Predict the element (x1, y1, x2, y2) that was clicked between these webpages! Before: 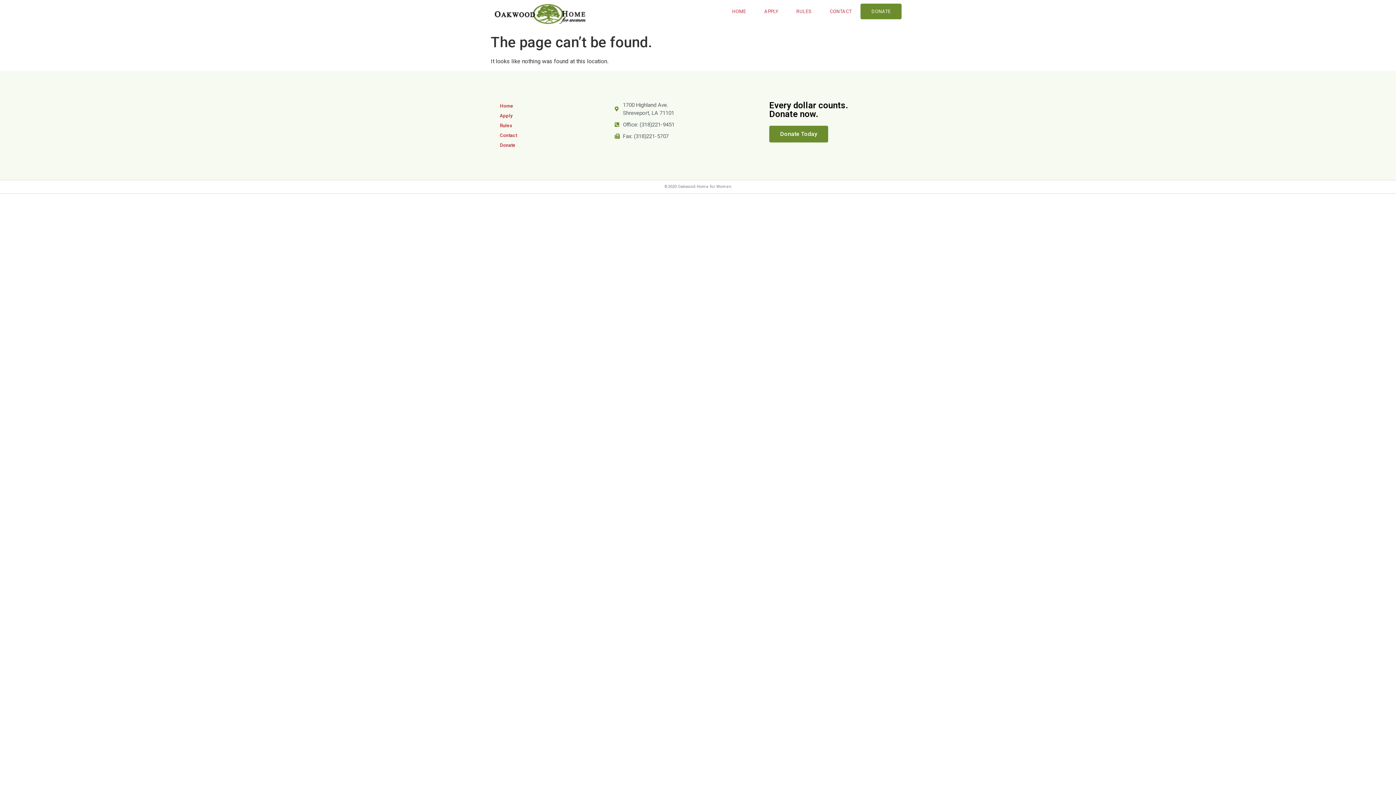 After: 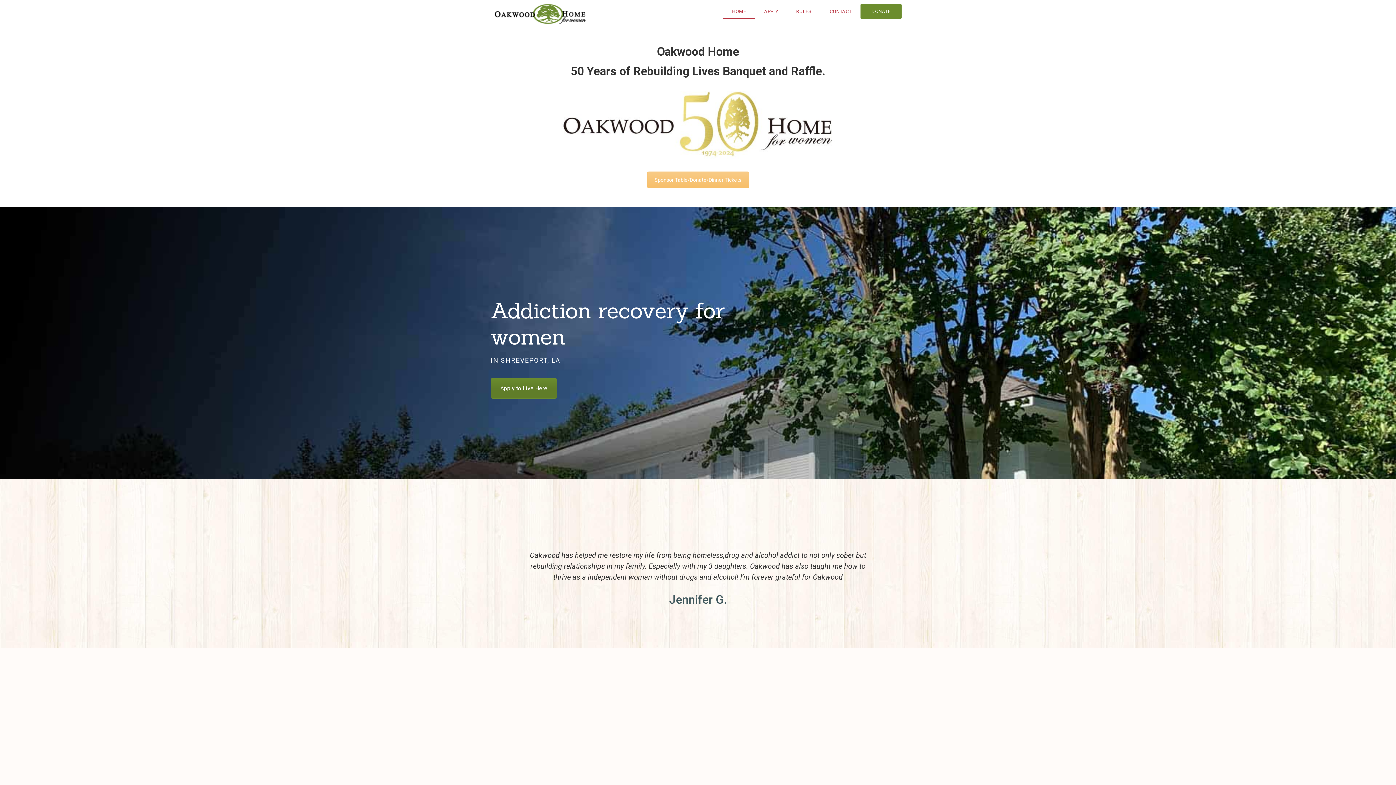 Action: bbox: (494, 101, 607, 110) label: Home